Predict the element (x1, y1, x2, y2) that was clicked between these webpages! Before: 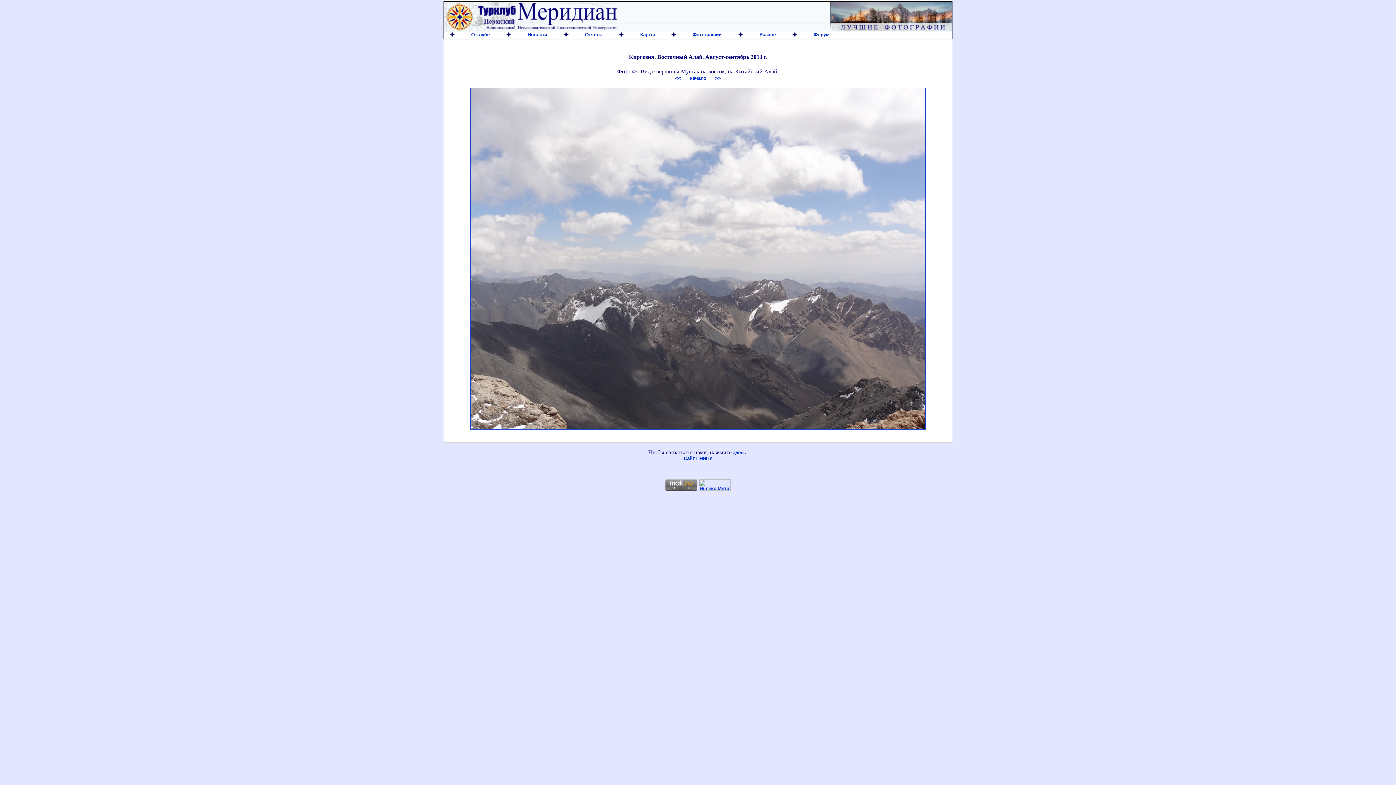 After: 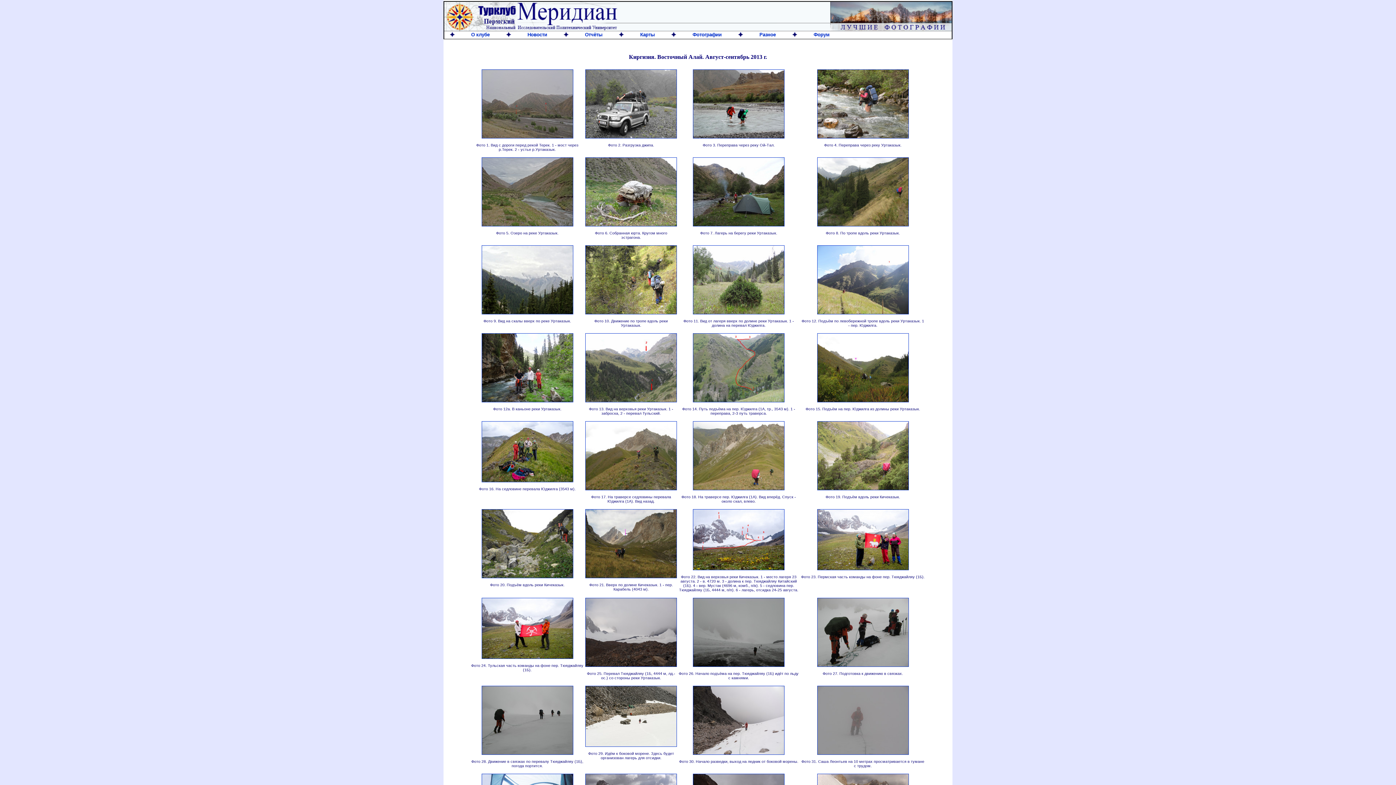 Action: bbox: (689, 75, 706, 80) label: начало